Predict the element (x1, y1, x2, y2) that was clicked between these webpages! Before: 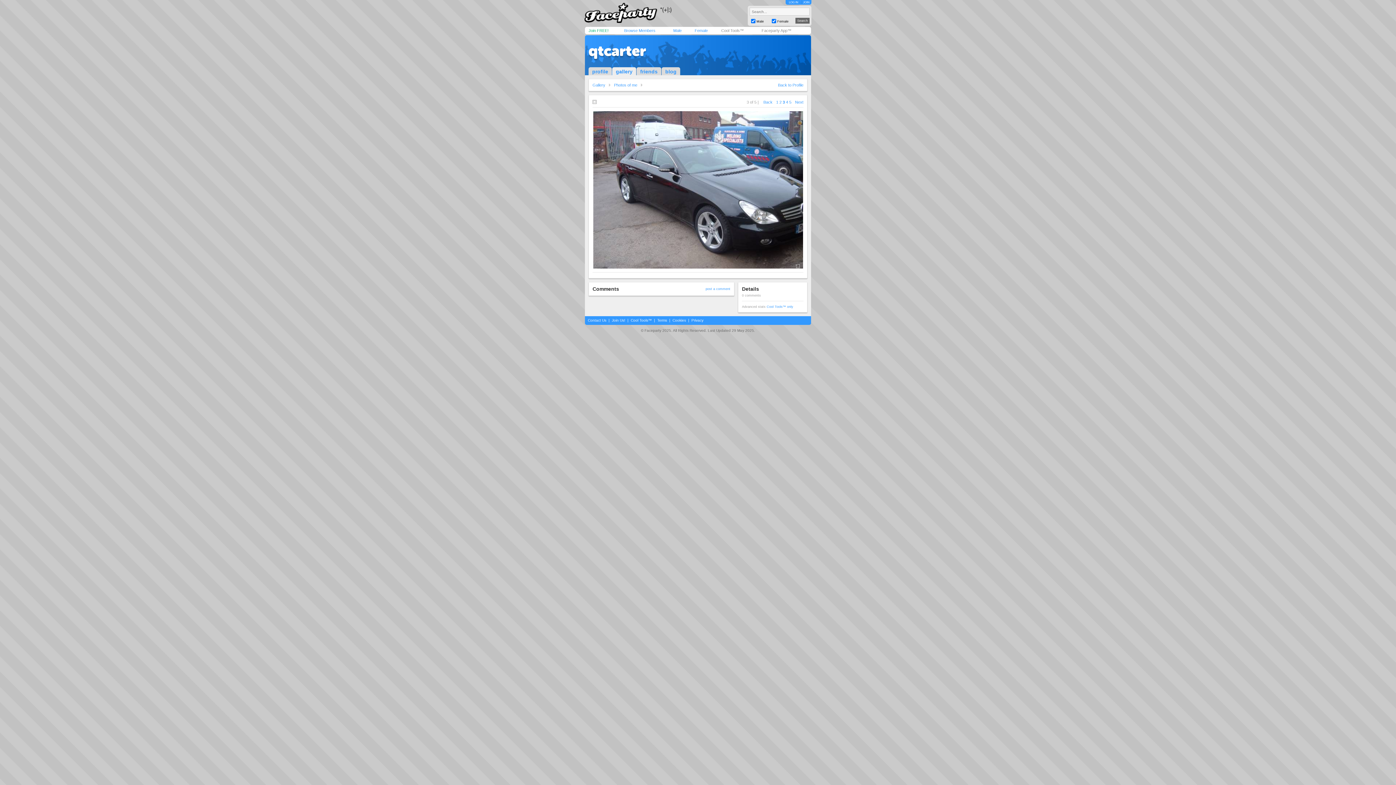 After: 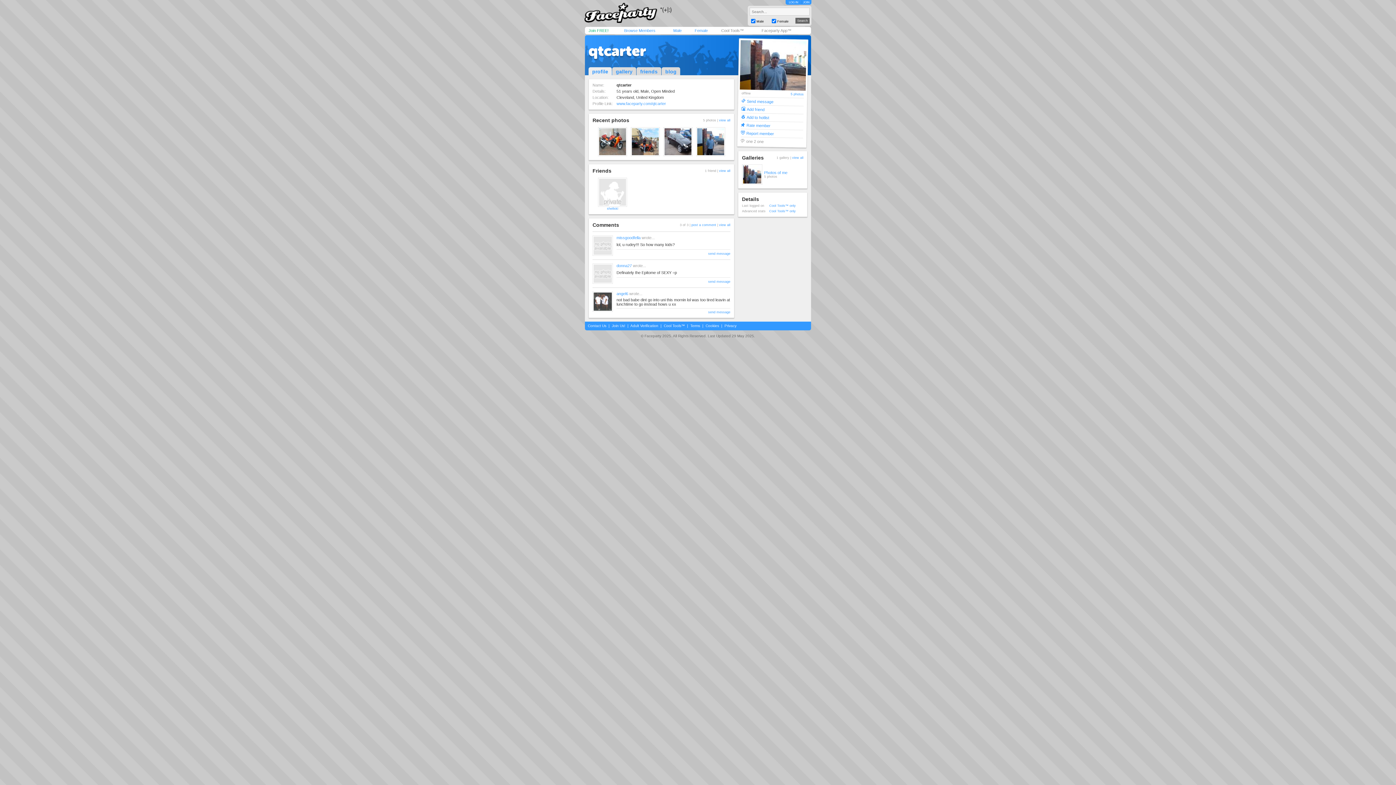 Action: label: qtcarter bbox: (588, 42, 646, 59)